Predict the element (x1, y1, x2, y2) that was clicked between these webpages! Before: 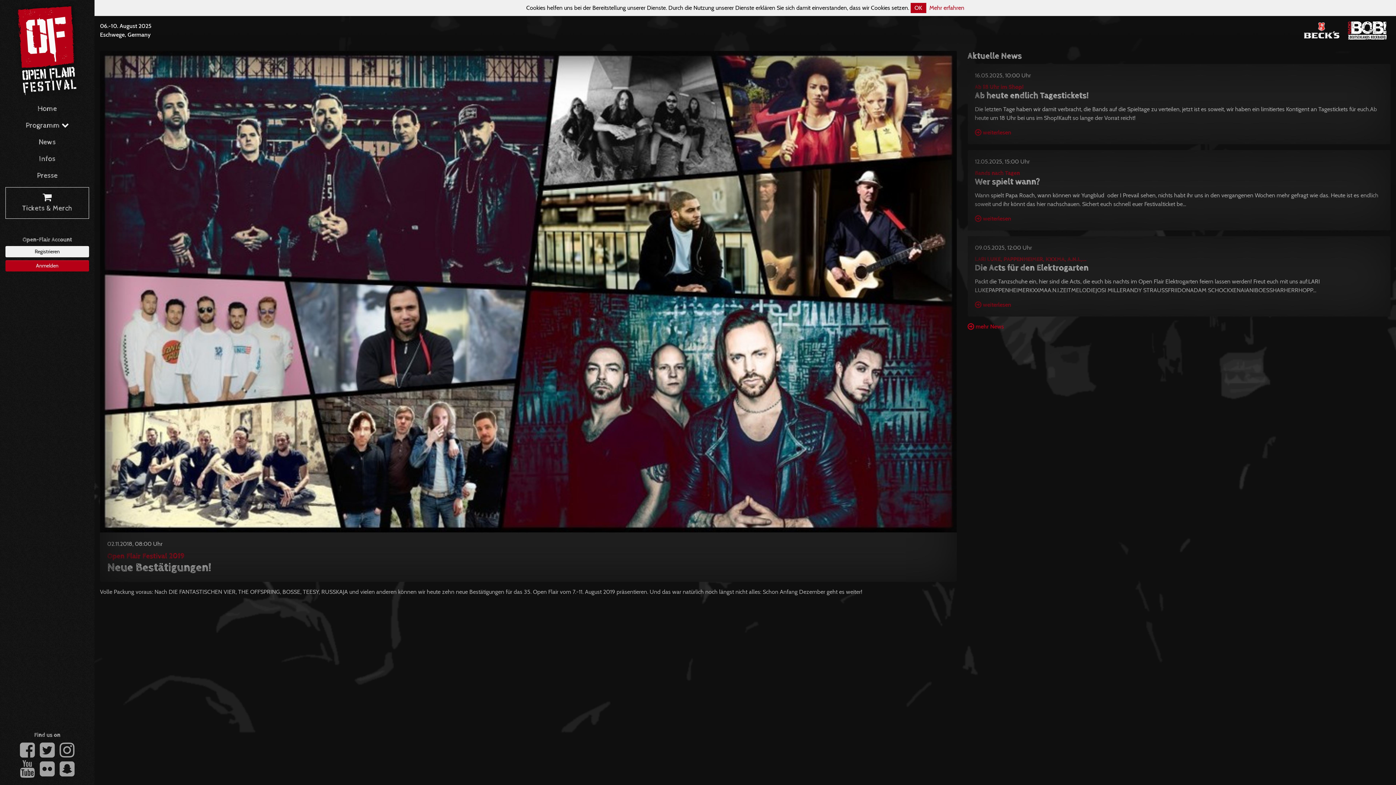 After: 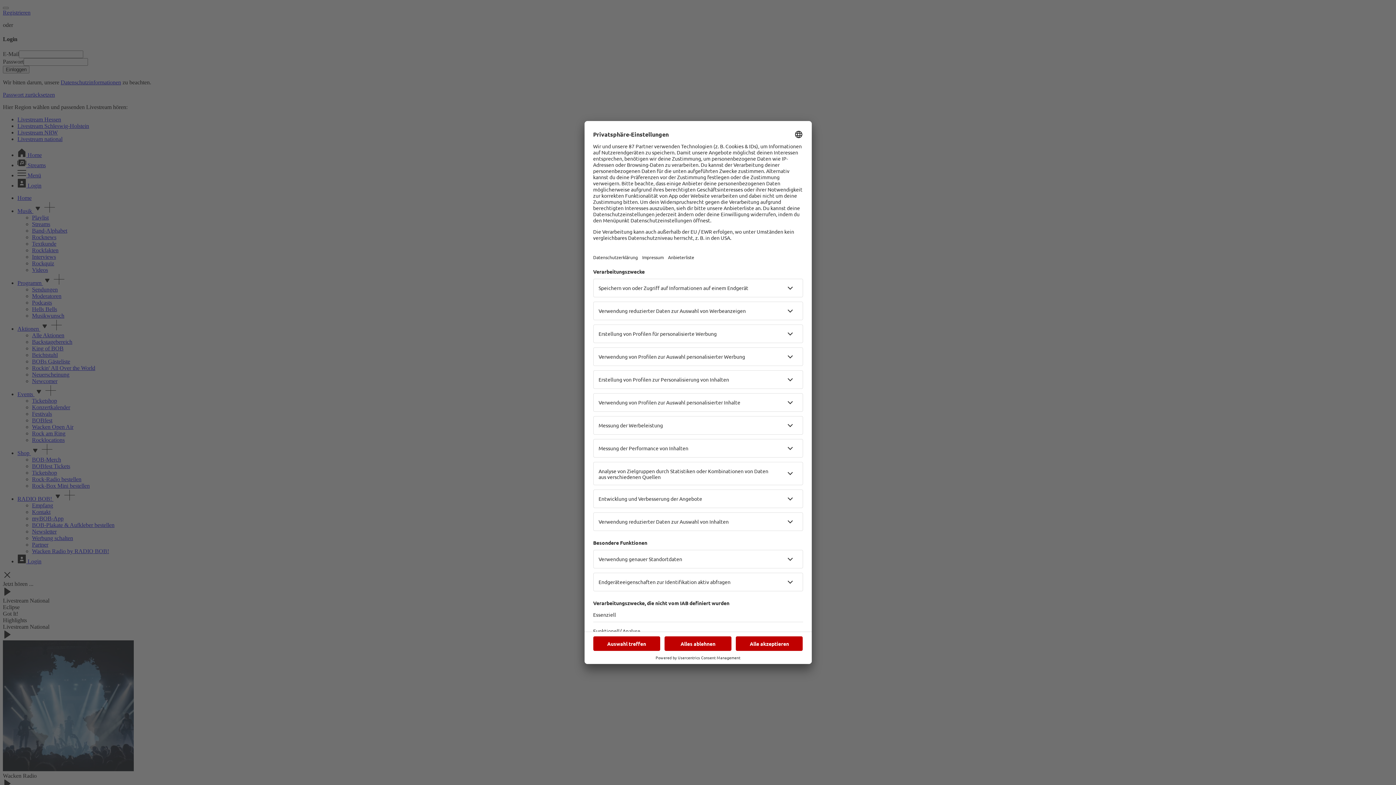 Action: bbox: (1344, 26, 1390, 33)